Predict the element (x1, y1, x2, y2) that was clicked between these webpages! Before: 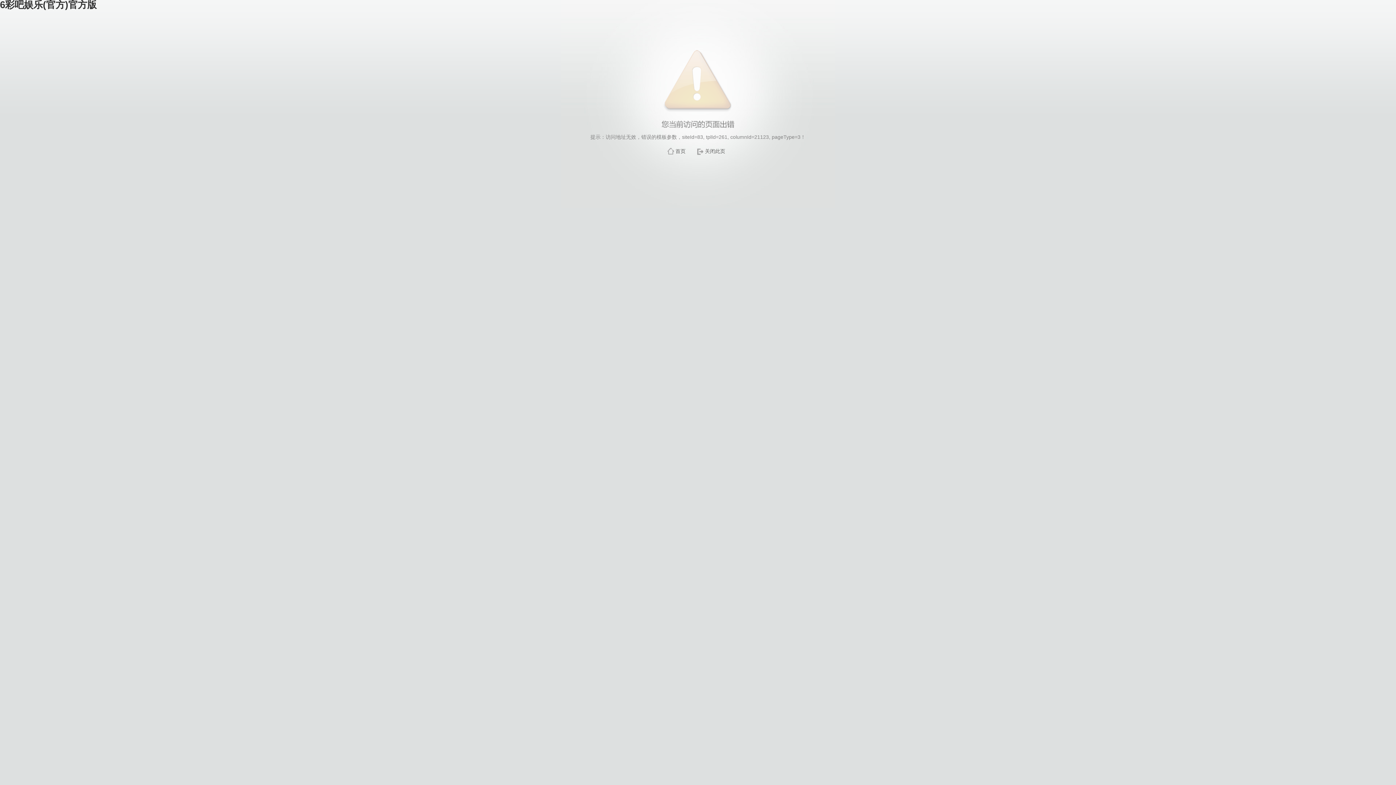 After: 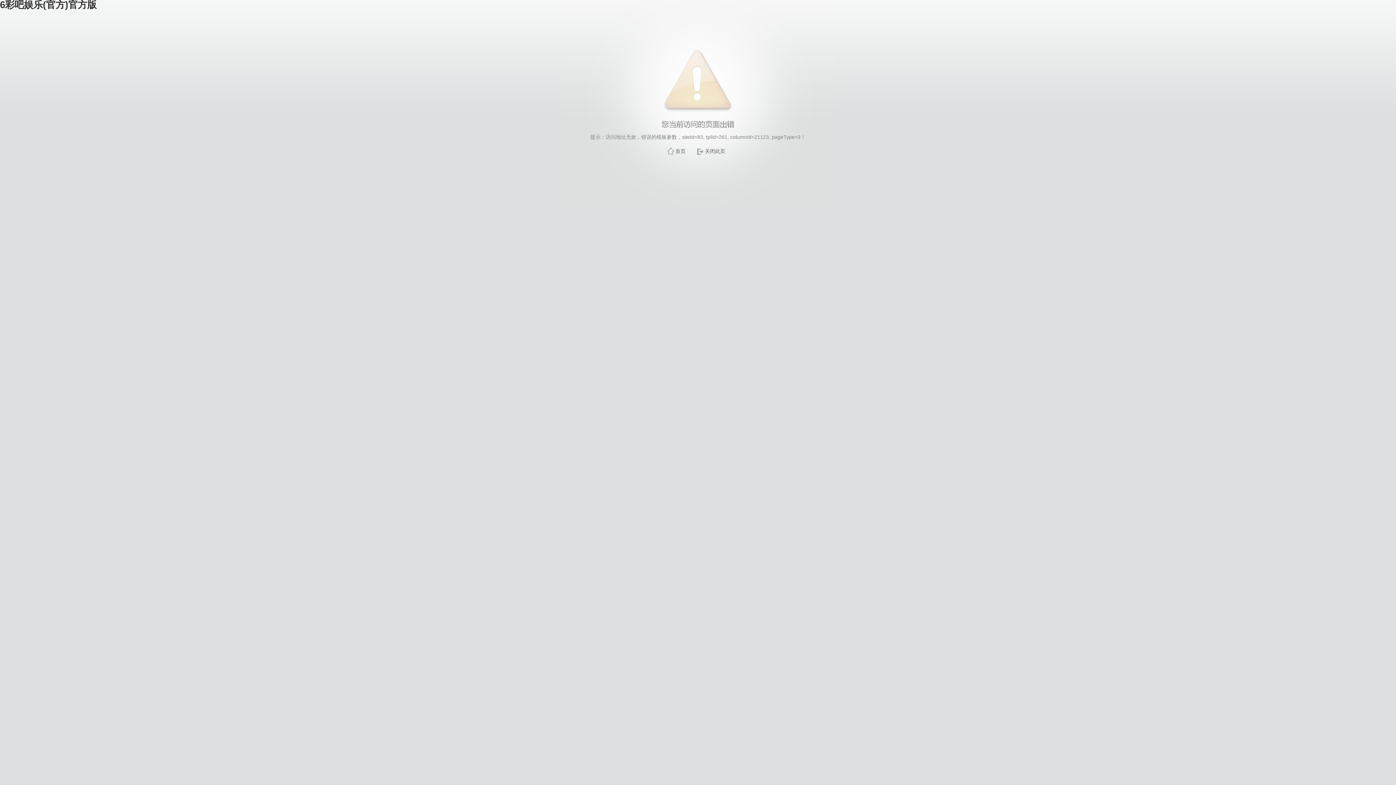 Action: bbox: (705, 148, 725, 154) label: 关闭此页